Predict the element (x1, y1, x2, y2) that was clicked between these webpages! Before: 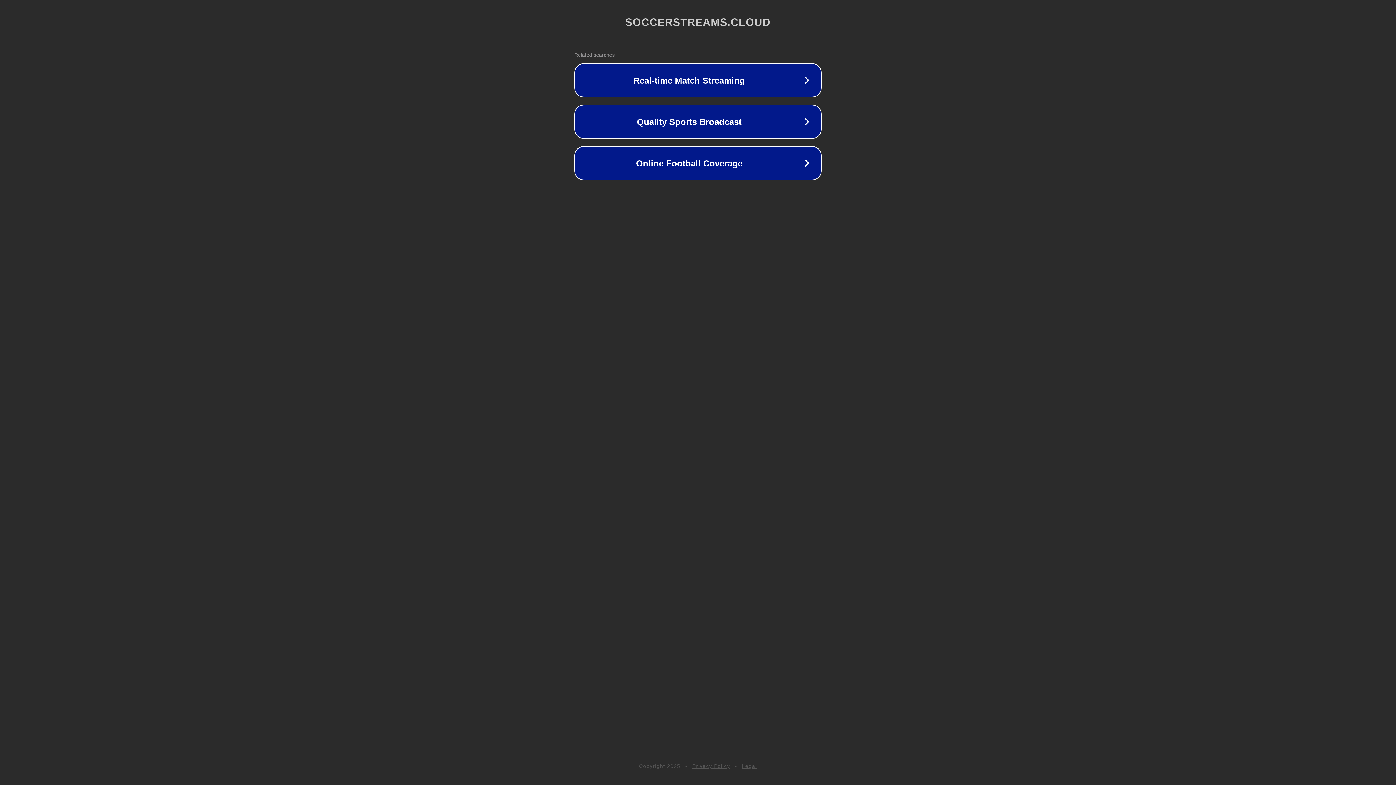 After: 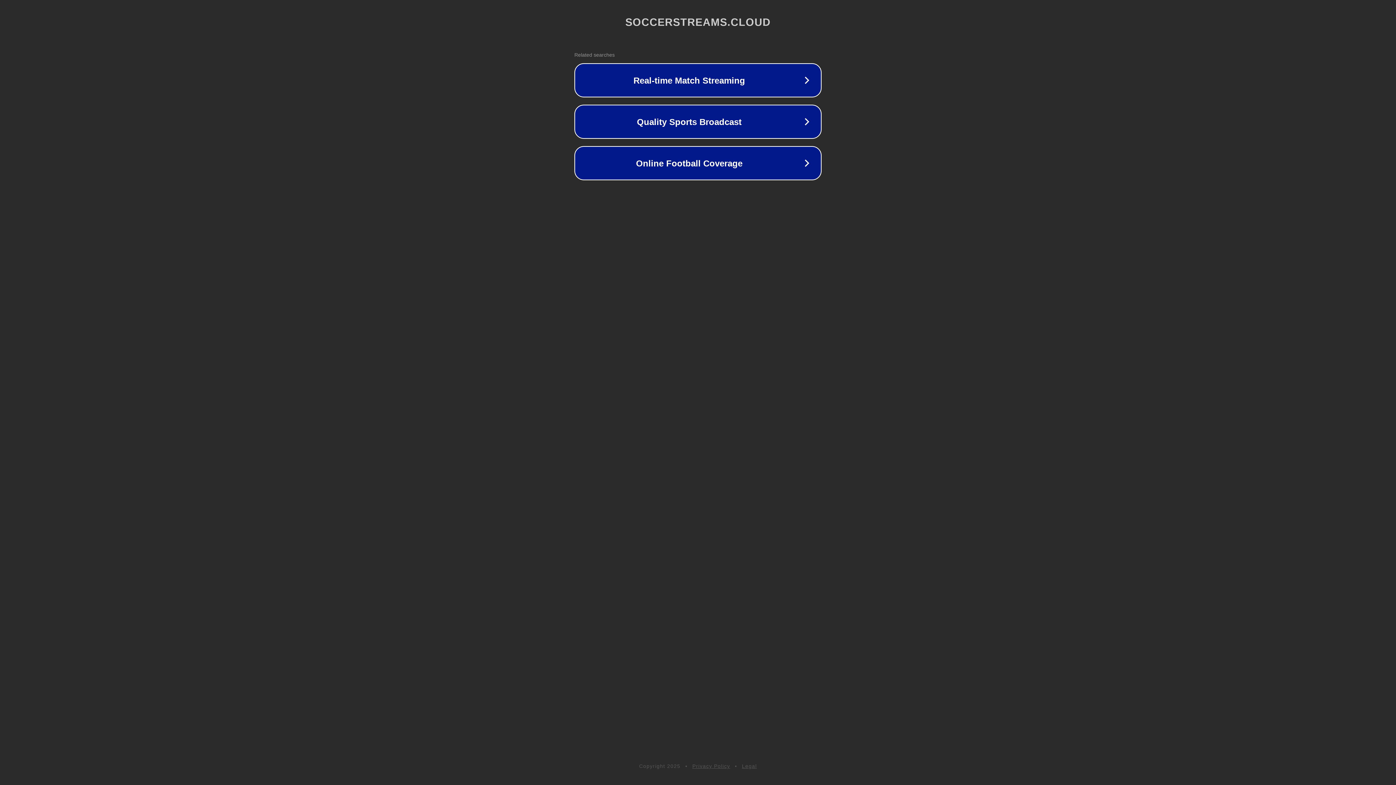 Action: bbox: (742, 763, 757, 769) label: Legal